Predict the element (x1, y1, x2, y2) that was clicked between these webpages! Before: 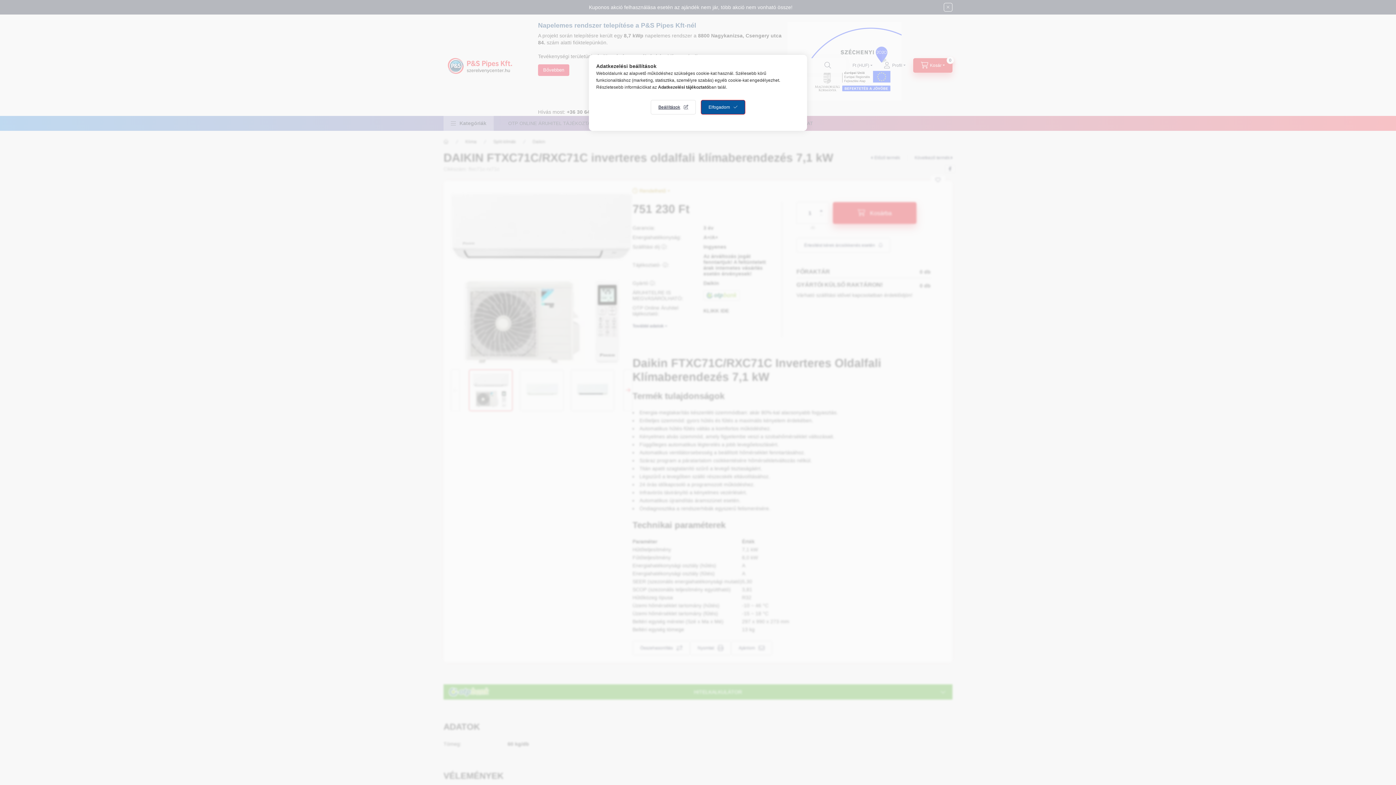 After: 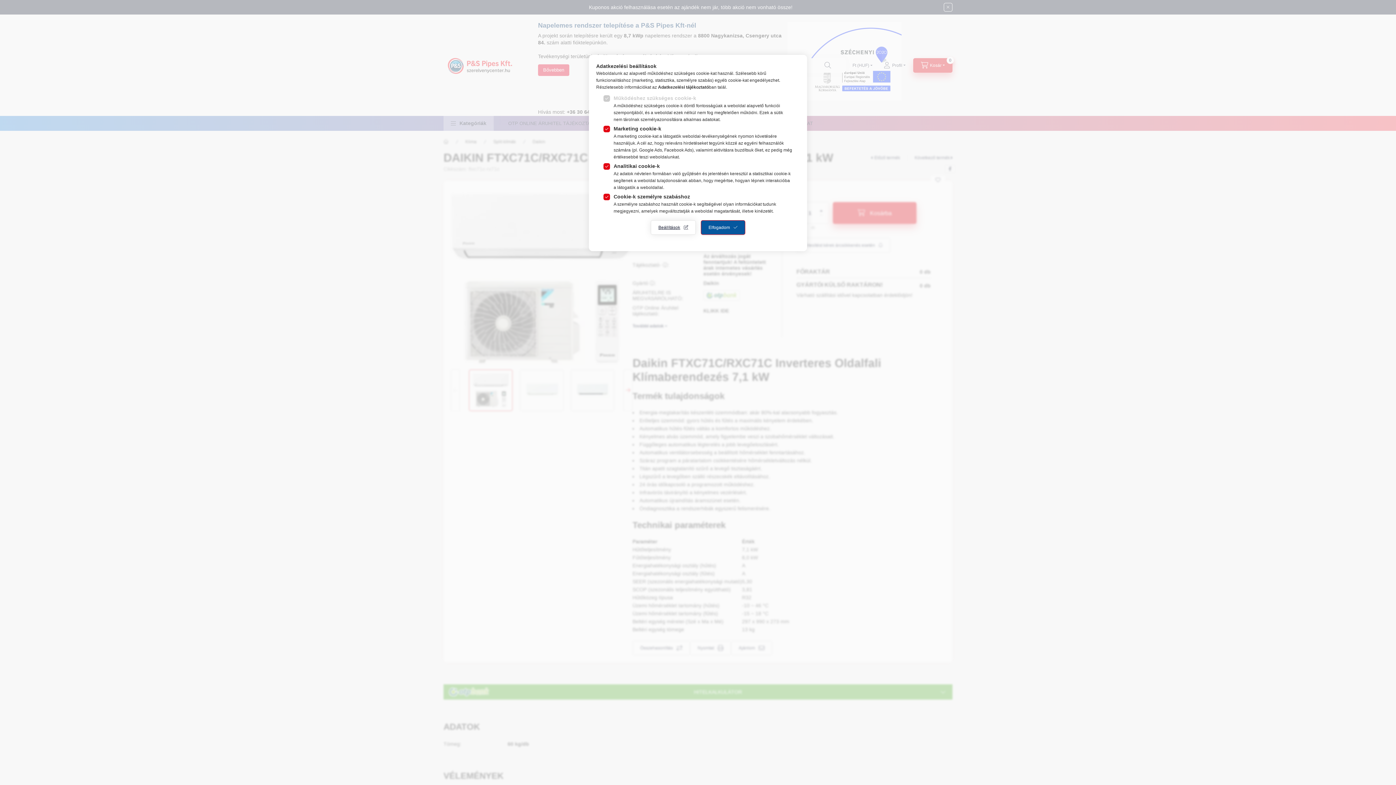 Action: bbox: (650, 100, 696, 114) label: Beállítások